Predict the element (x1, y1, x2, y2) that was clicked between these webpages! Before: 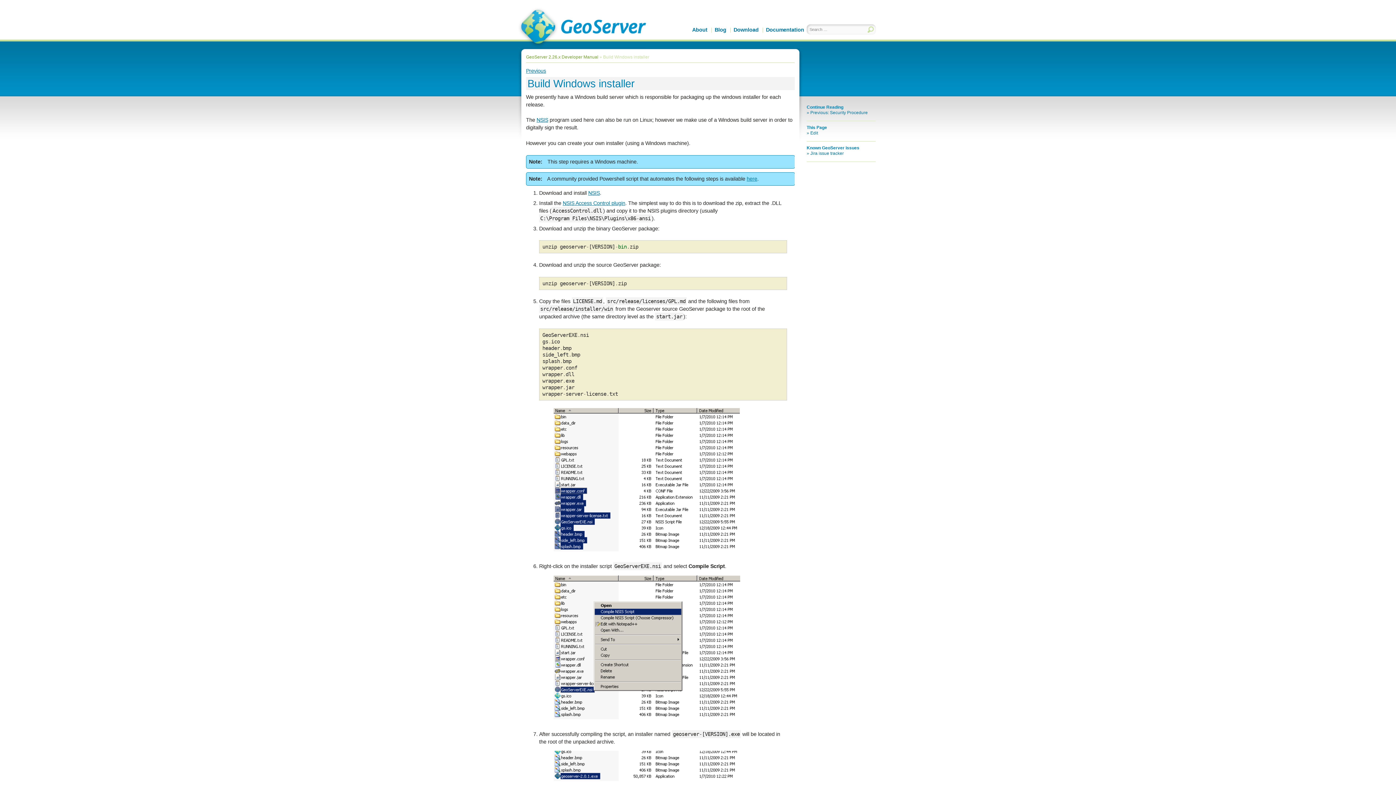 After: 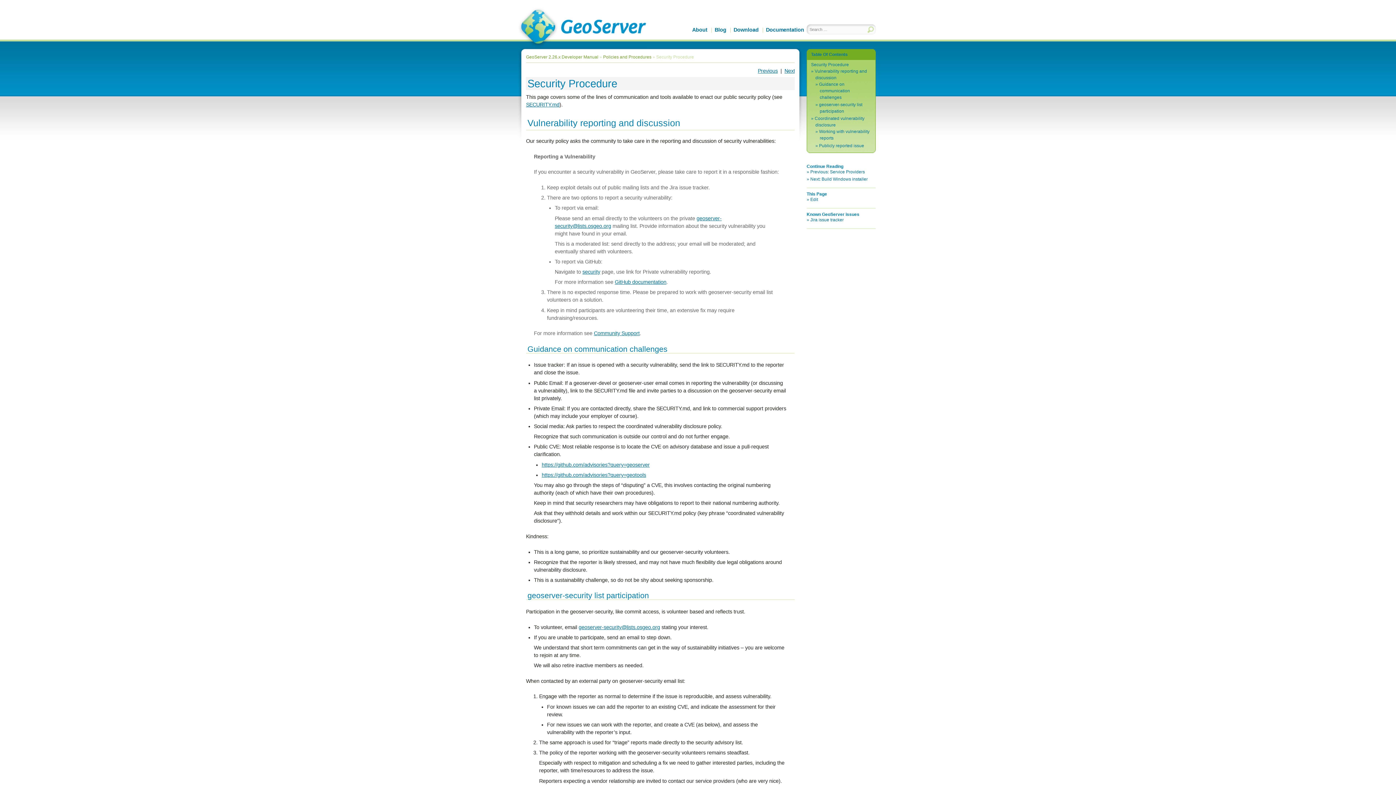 Action: bbox: (830, 110, 868, 115) label: Security Procedure